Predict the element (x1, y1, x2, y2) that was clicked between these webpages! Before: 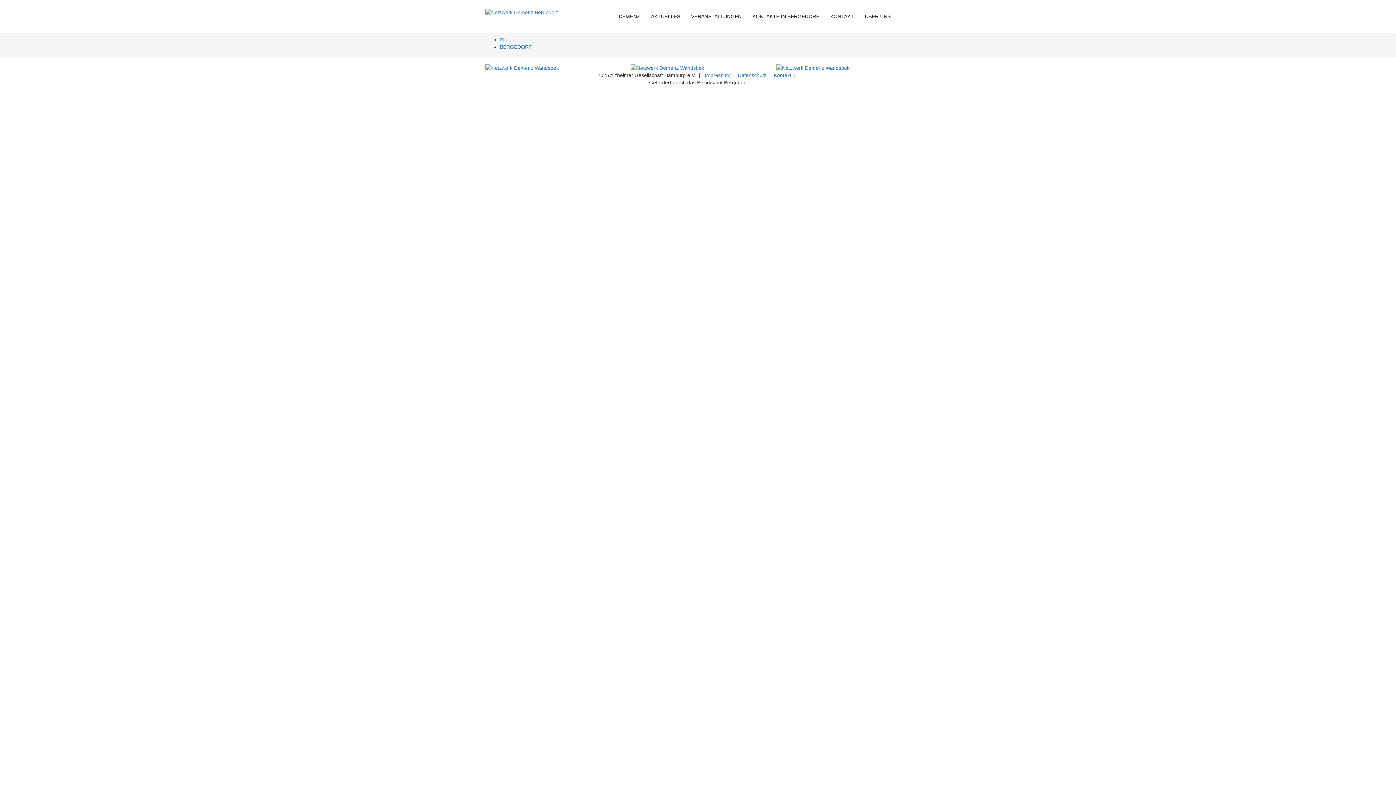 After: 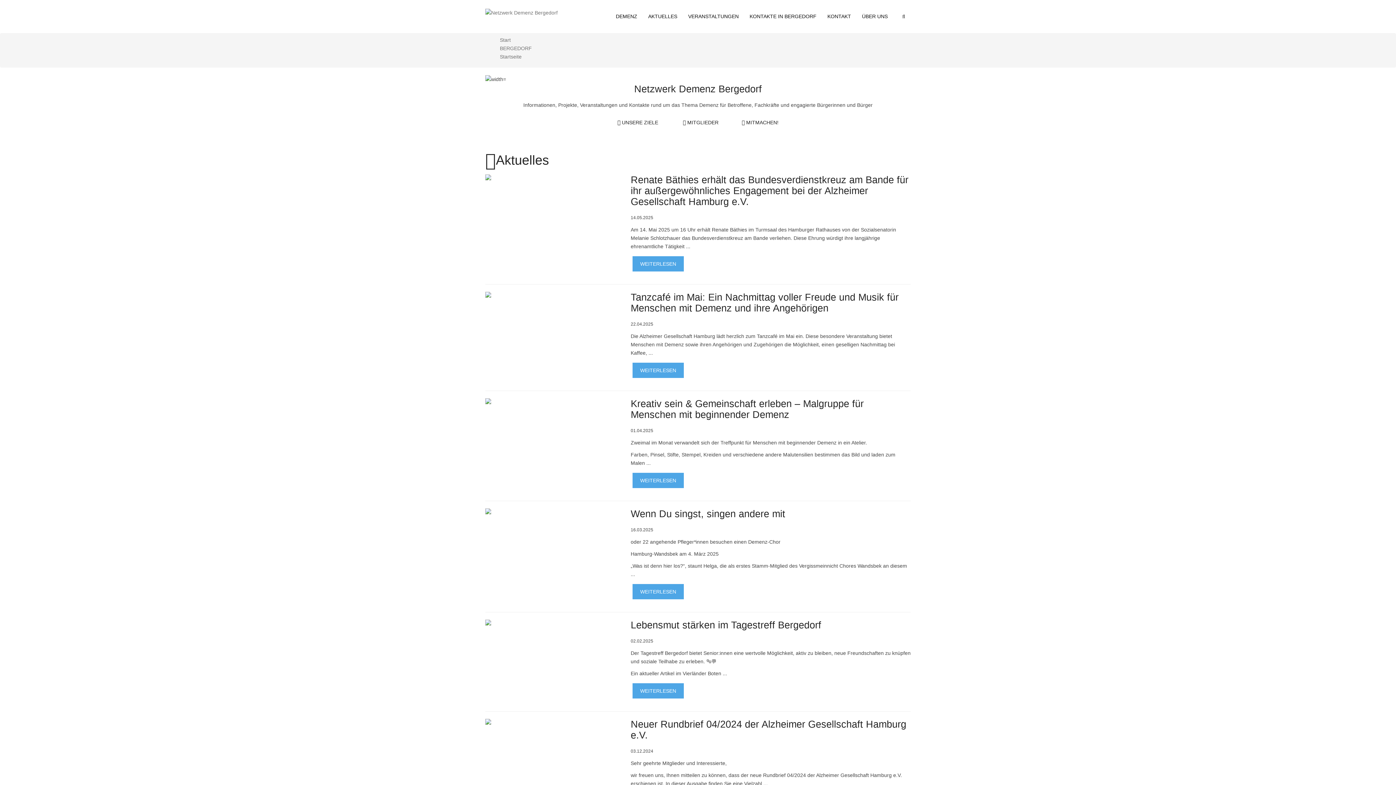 Action: bbox: (485, 8, 557, 16)